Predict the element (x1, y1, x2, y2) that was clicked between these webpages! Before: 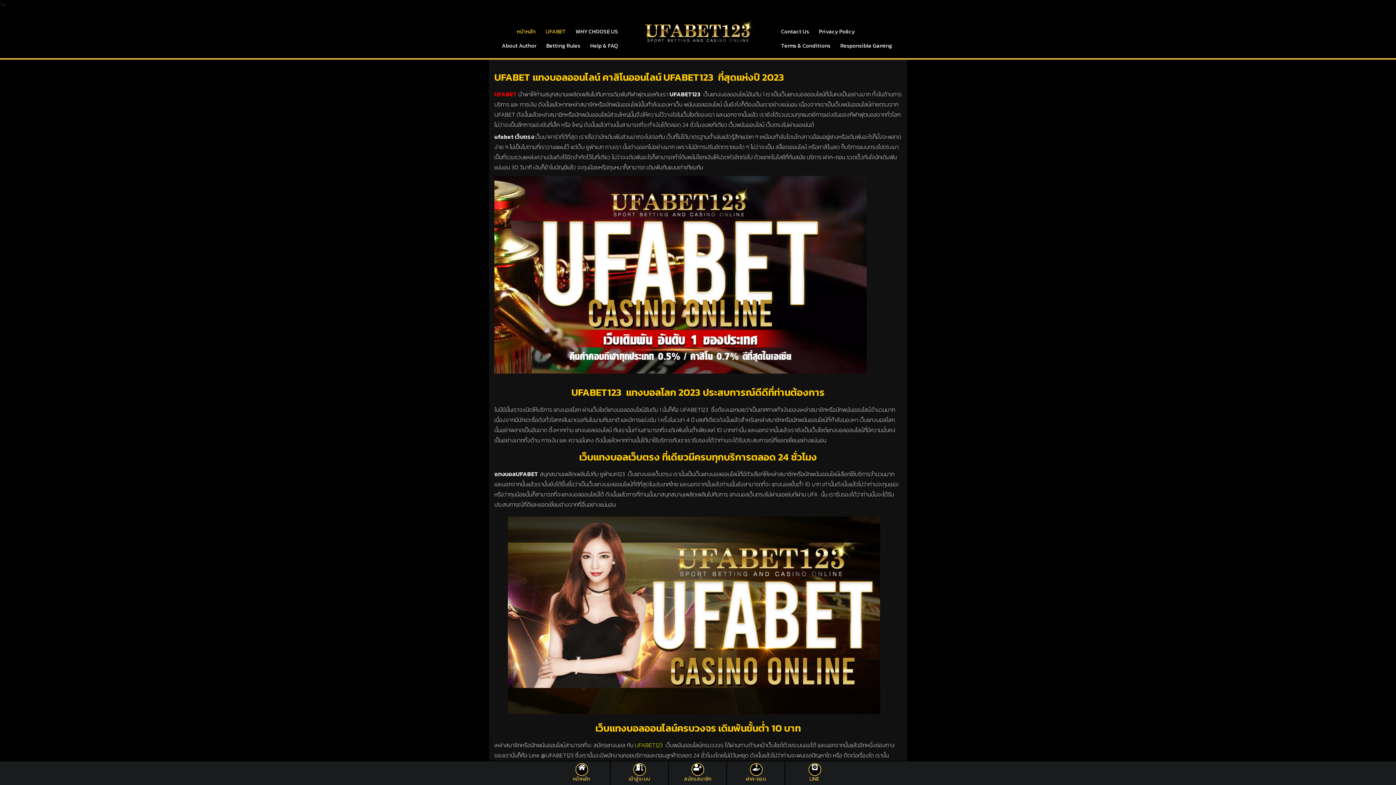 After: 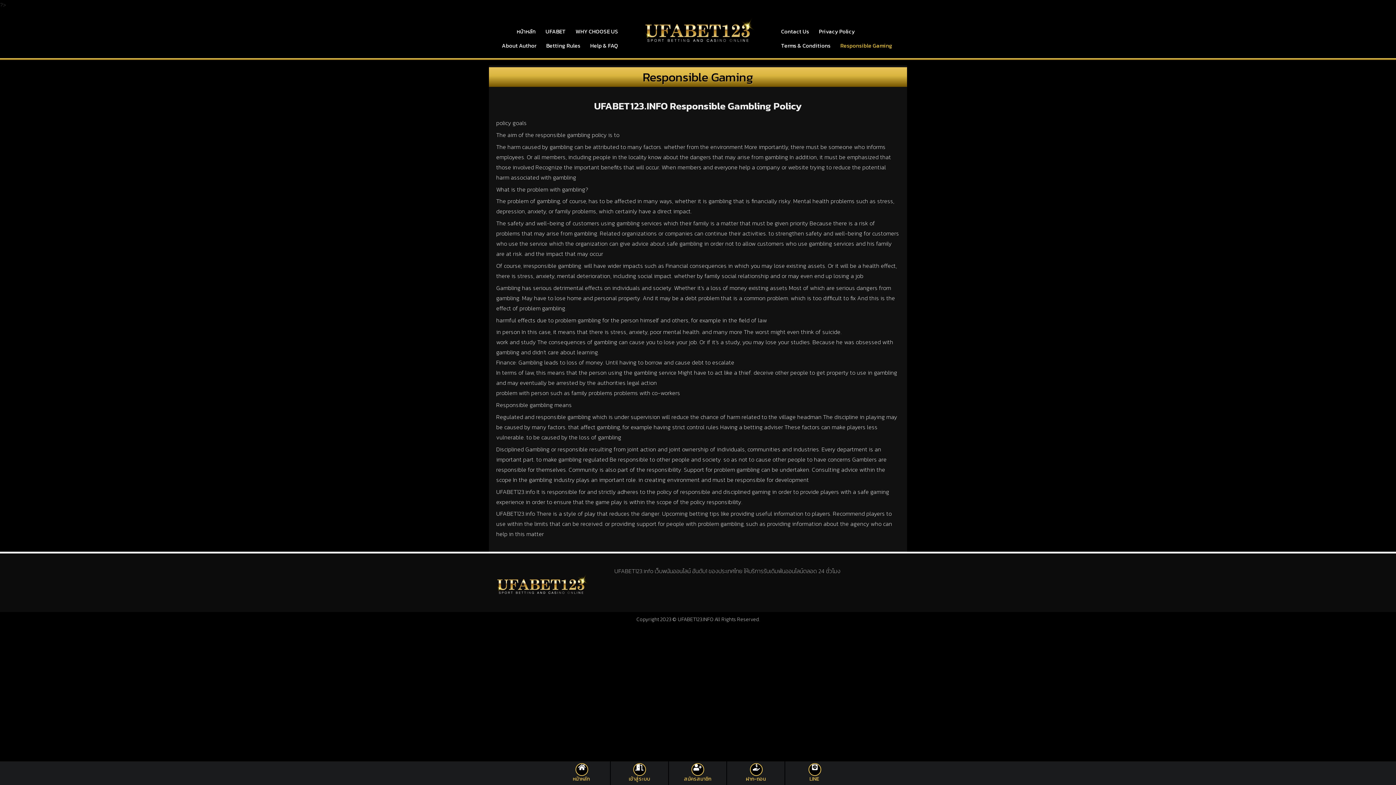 Action: label: Responsible Gaming bbox: (838, 41, 895, 52)